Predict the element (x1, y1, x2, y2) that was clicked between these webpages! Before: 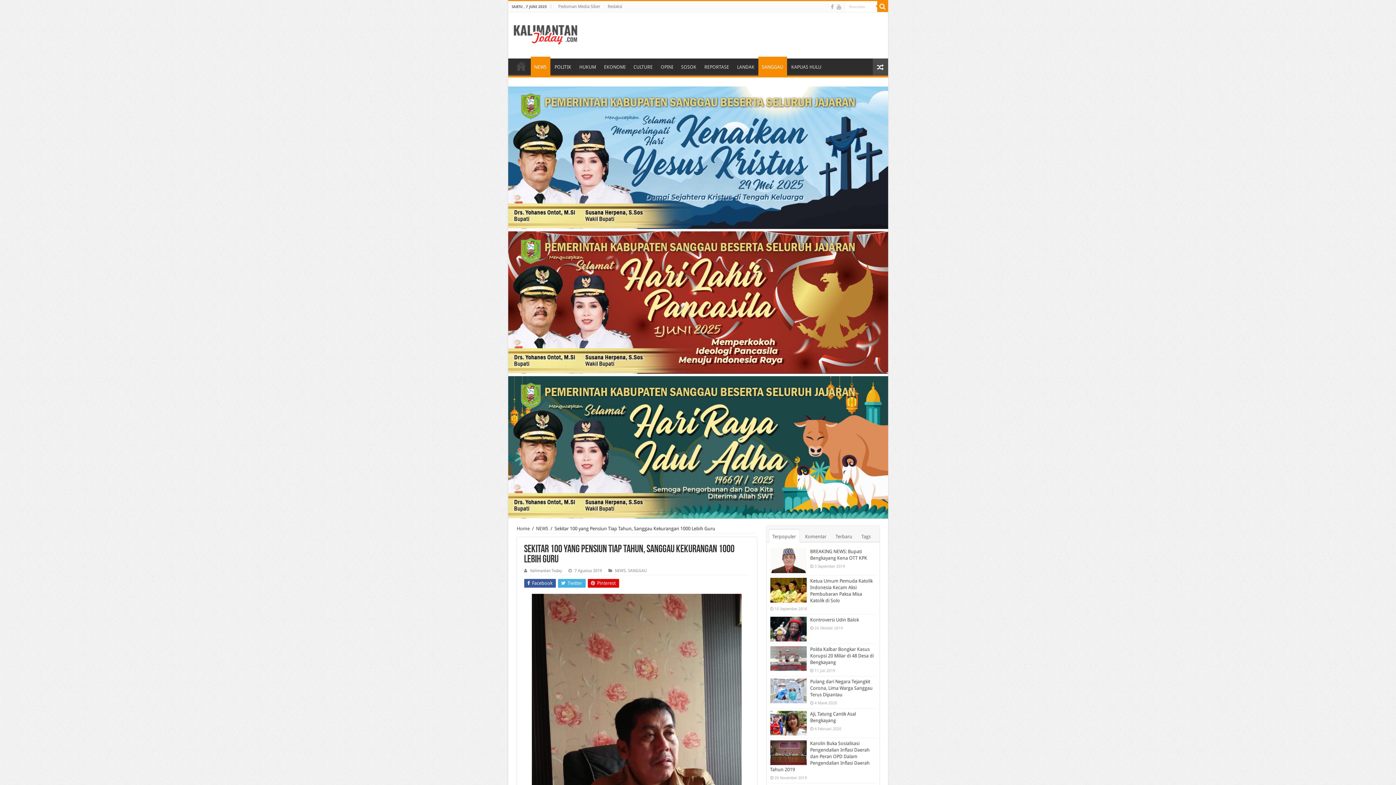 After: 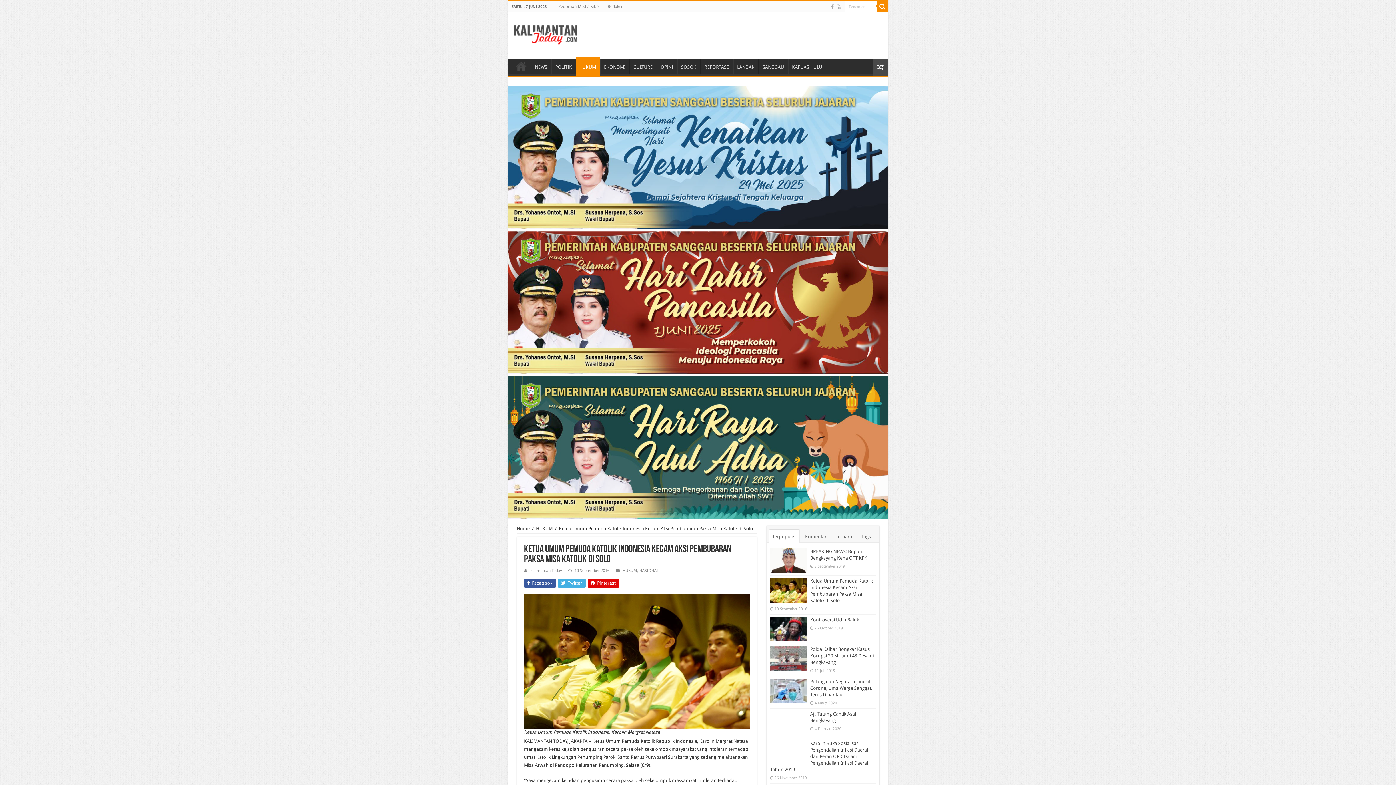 Action: bbox: (770, 578, 806, 602)